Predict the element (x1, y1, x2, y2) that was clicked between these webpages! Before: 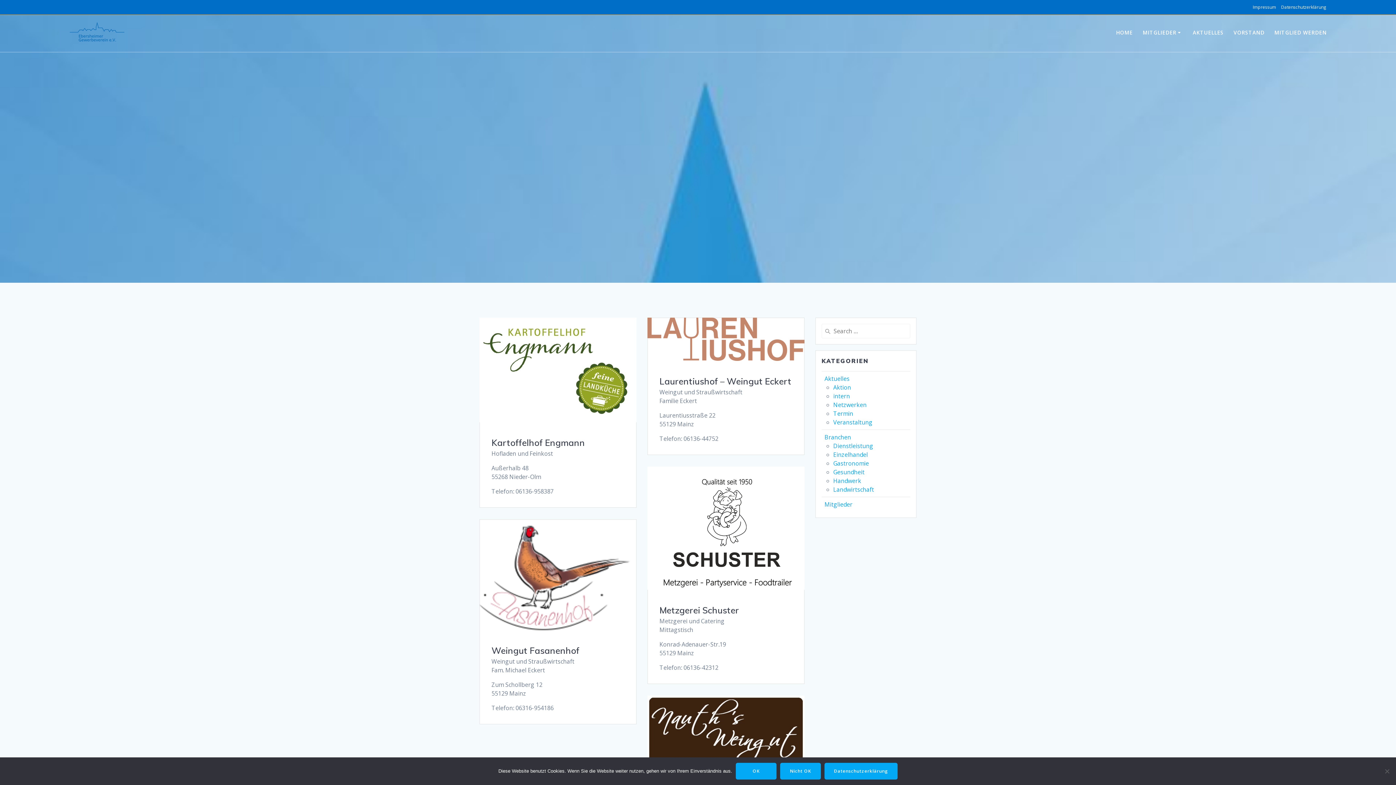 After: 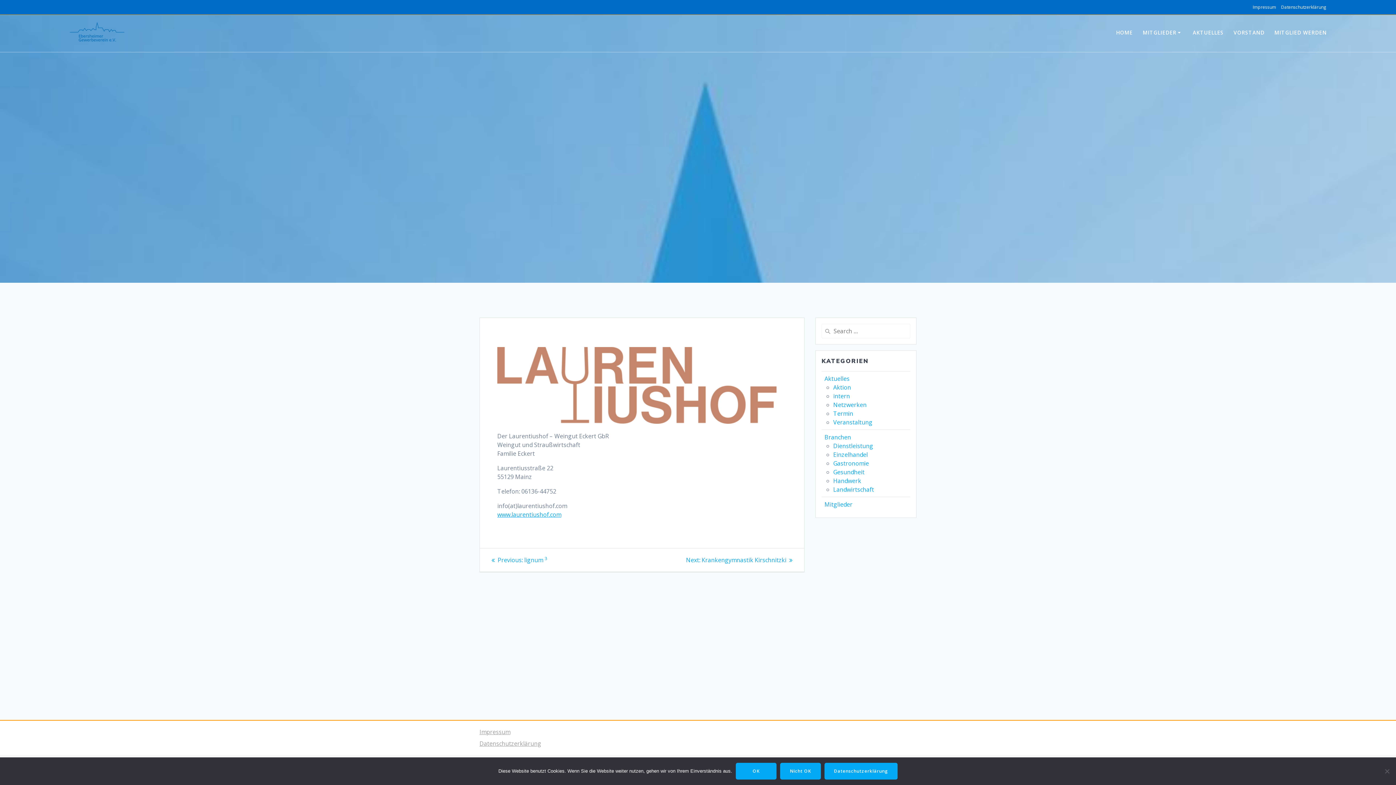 Action: bbox: (648, 318, 804, 363)